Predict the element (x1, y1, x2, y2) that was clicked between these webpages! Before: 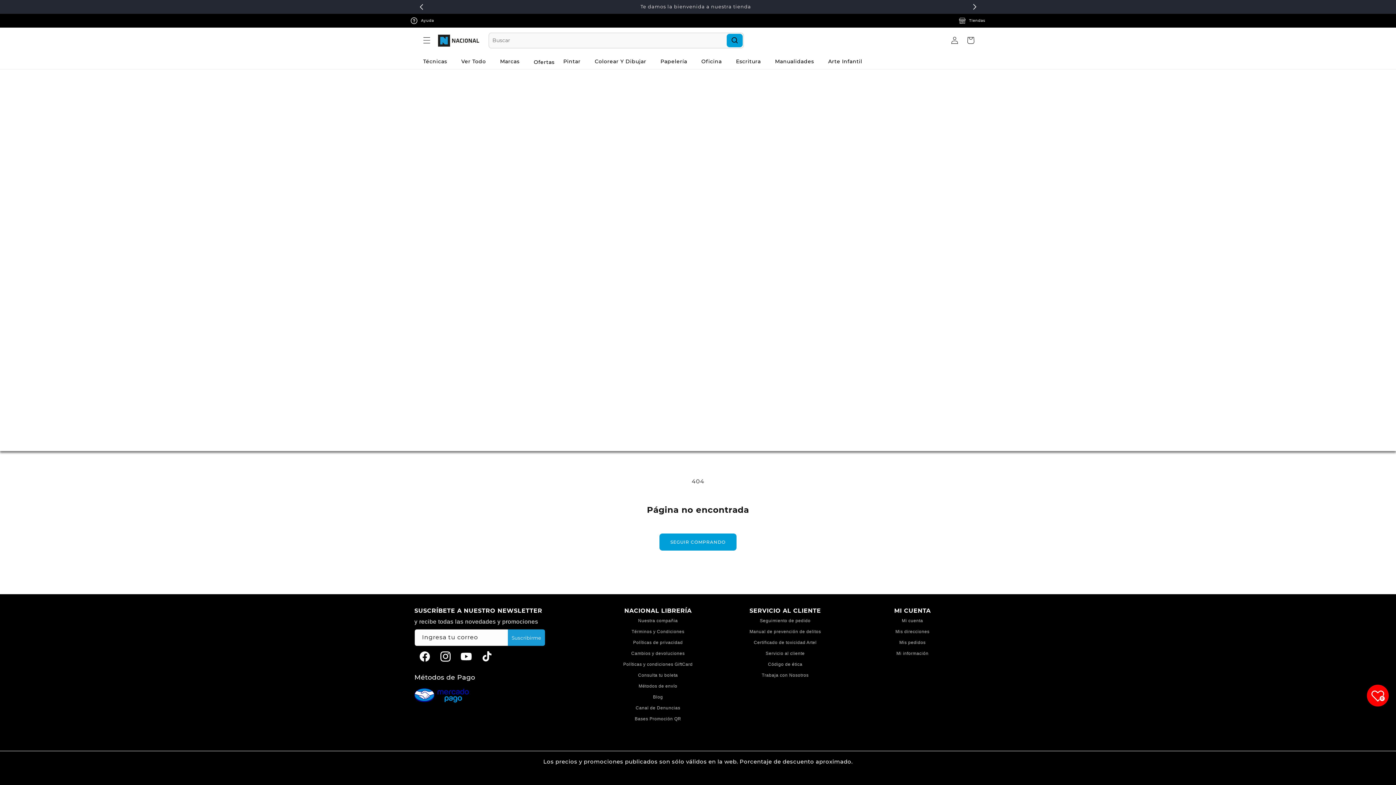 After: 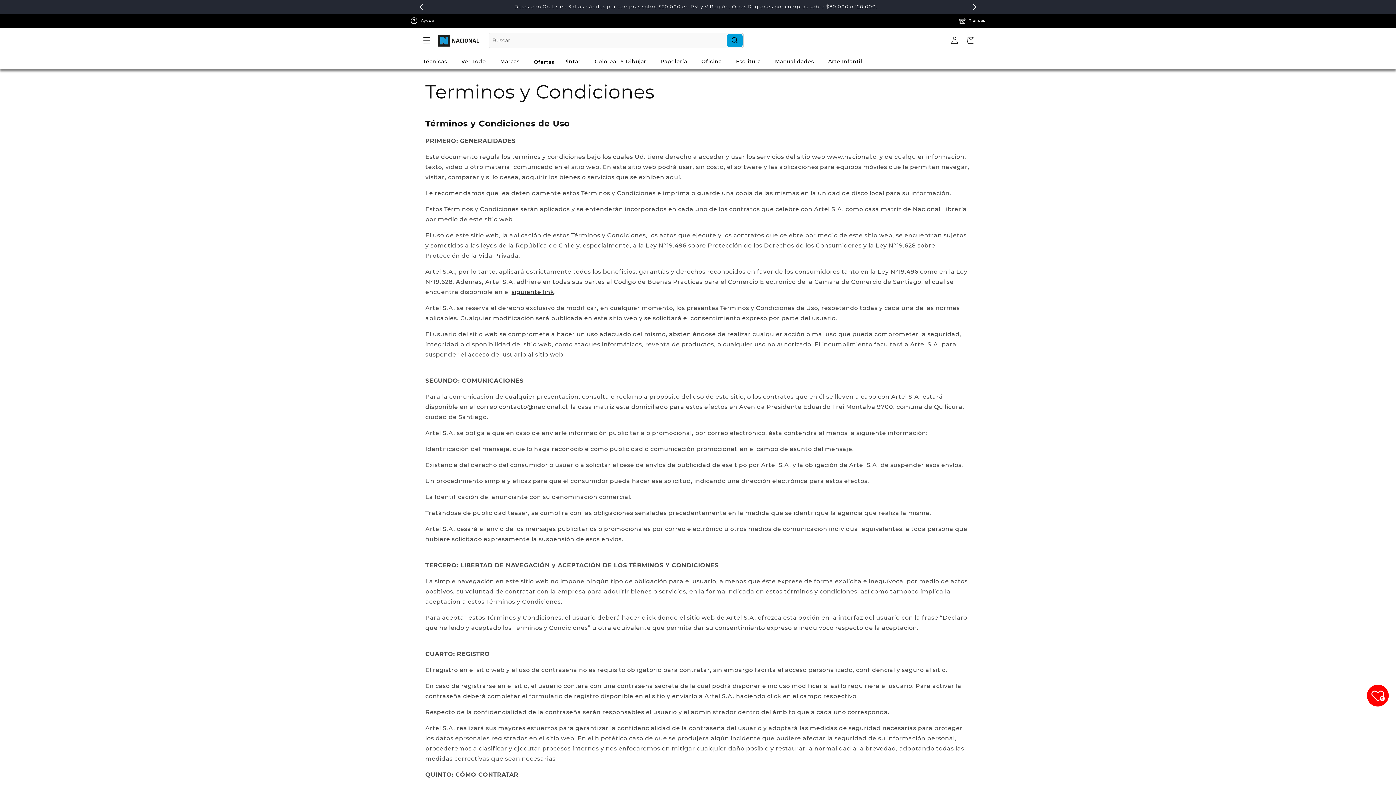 Action: label: Términos y Condiciones bbox: (631, 627, 684, 638)